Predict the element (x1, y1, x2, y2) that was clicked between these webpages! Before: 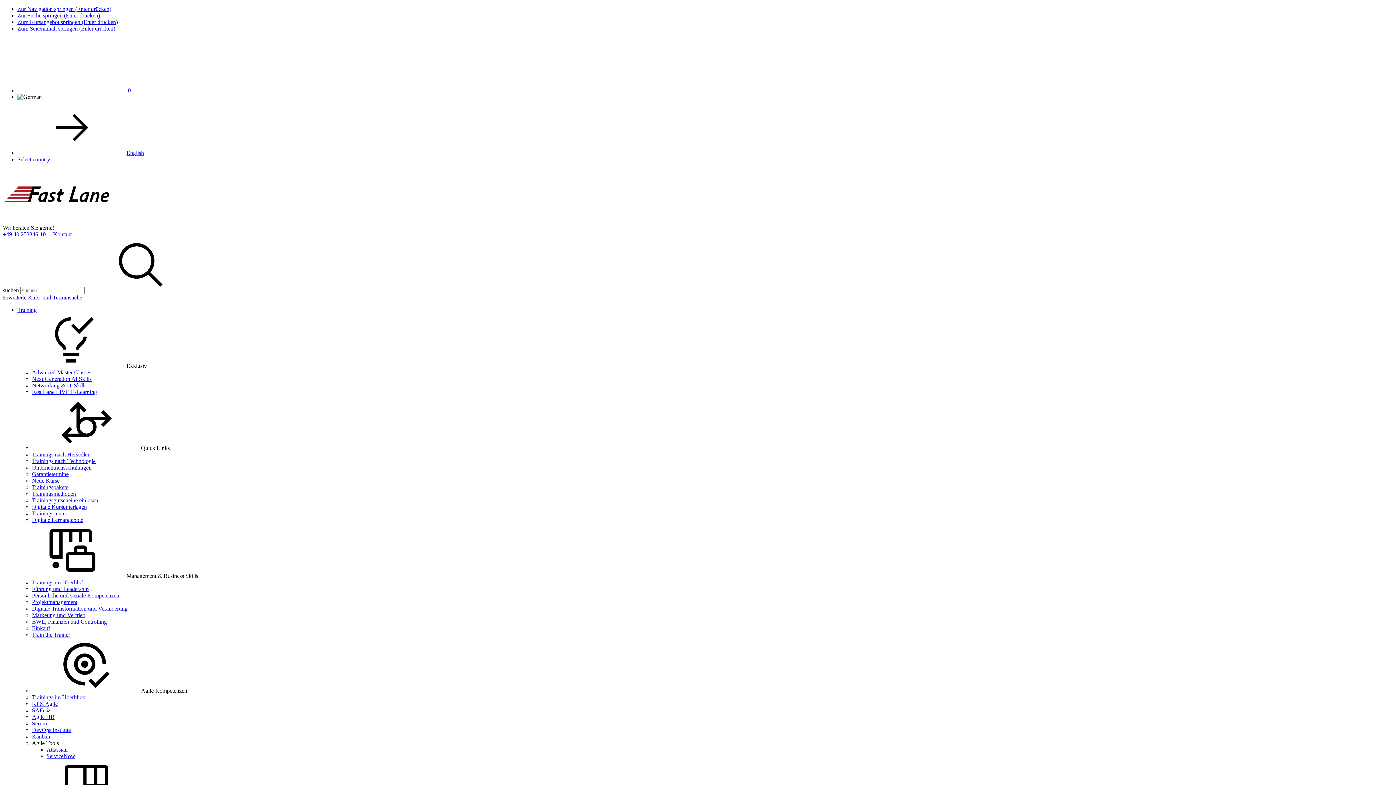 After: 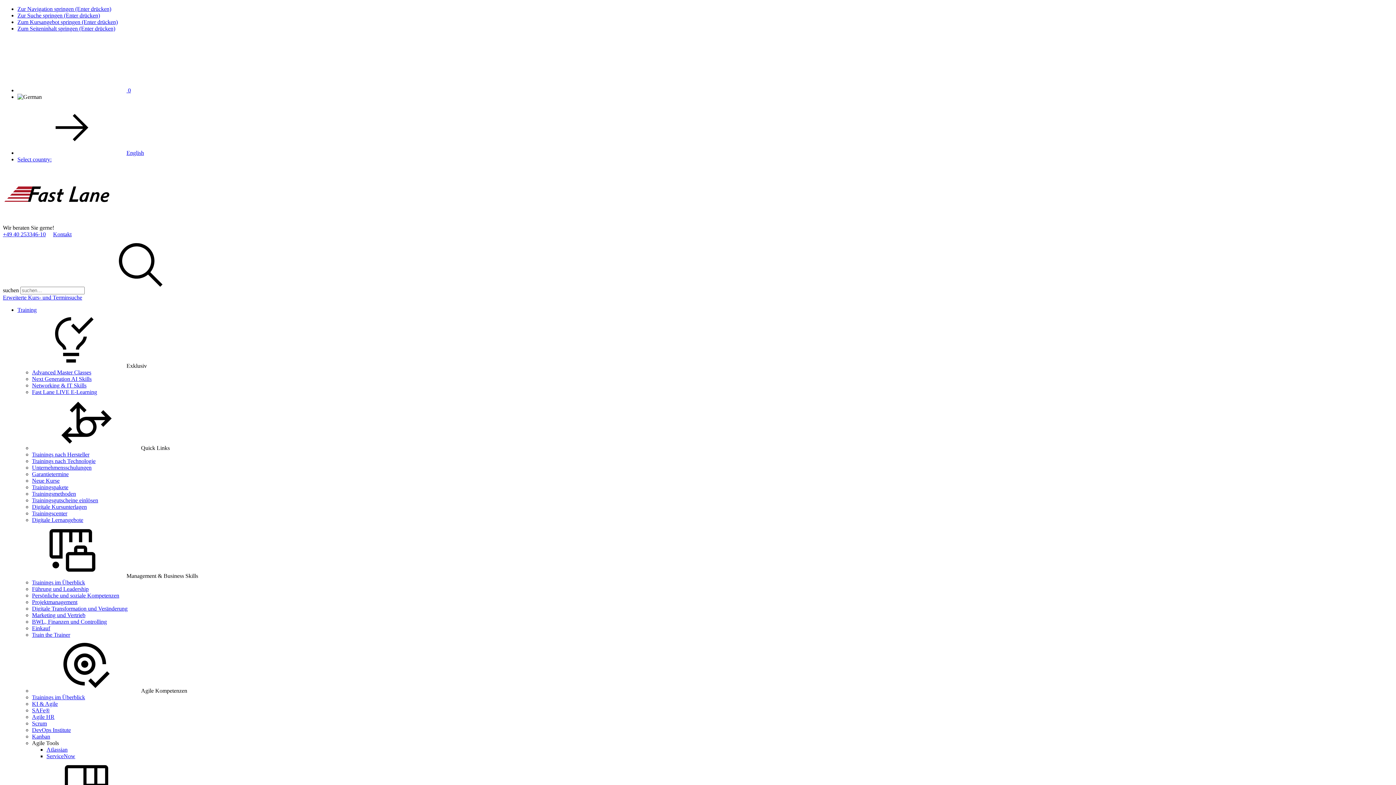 Action: bbox: (32, 720, 46, 726) label: Scrum